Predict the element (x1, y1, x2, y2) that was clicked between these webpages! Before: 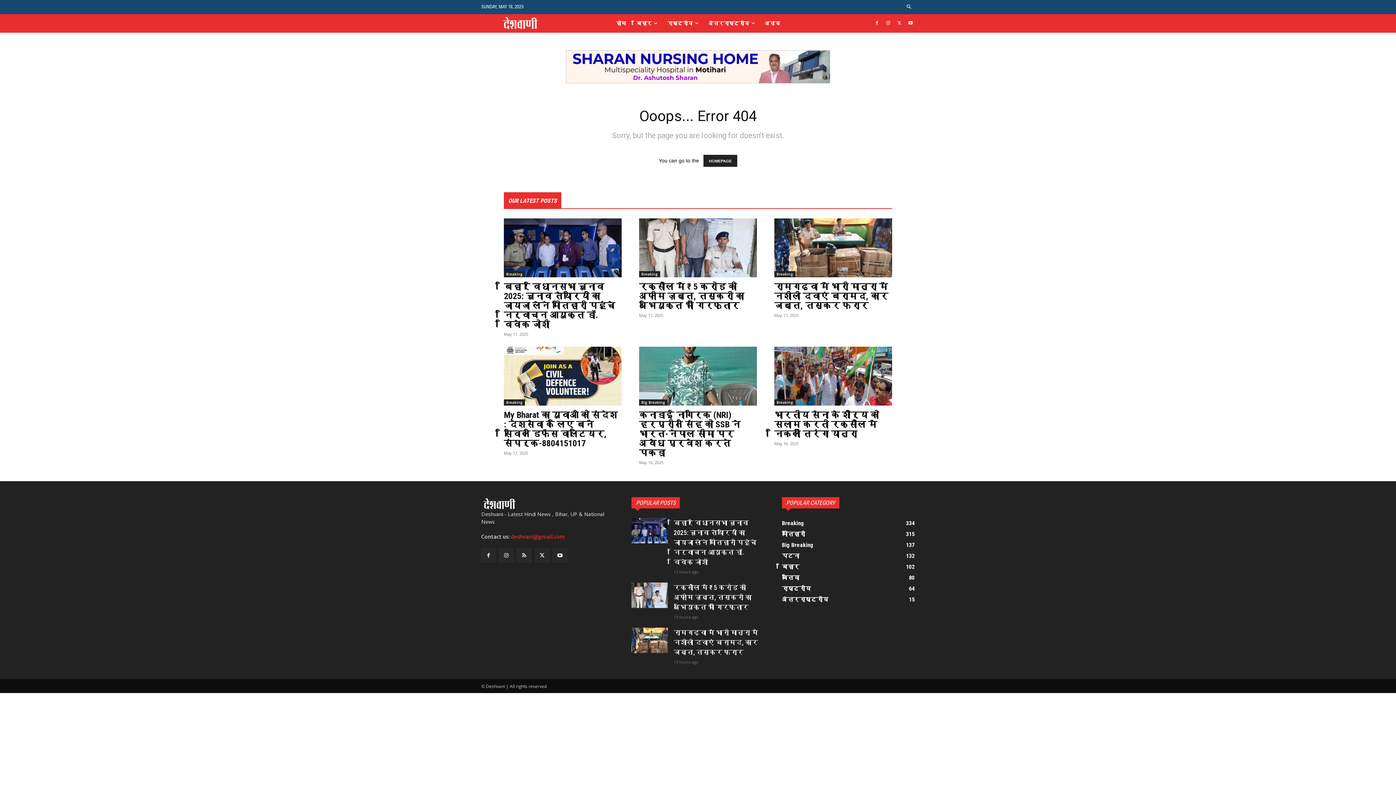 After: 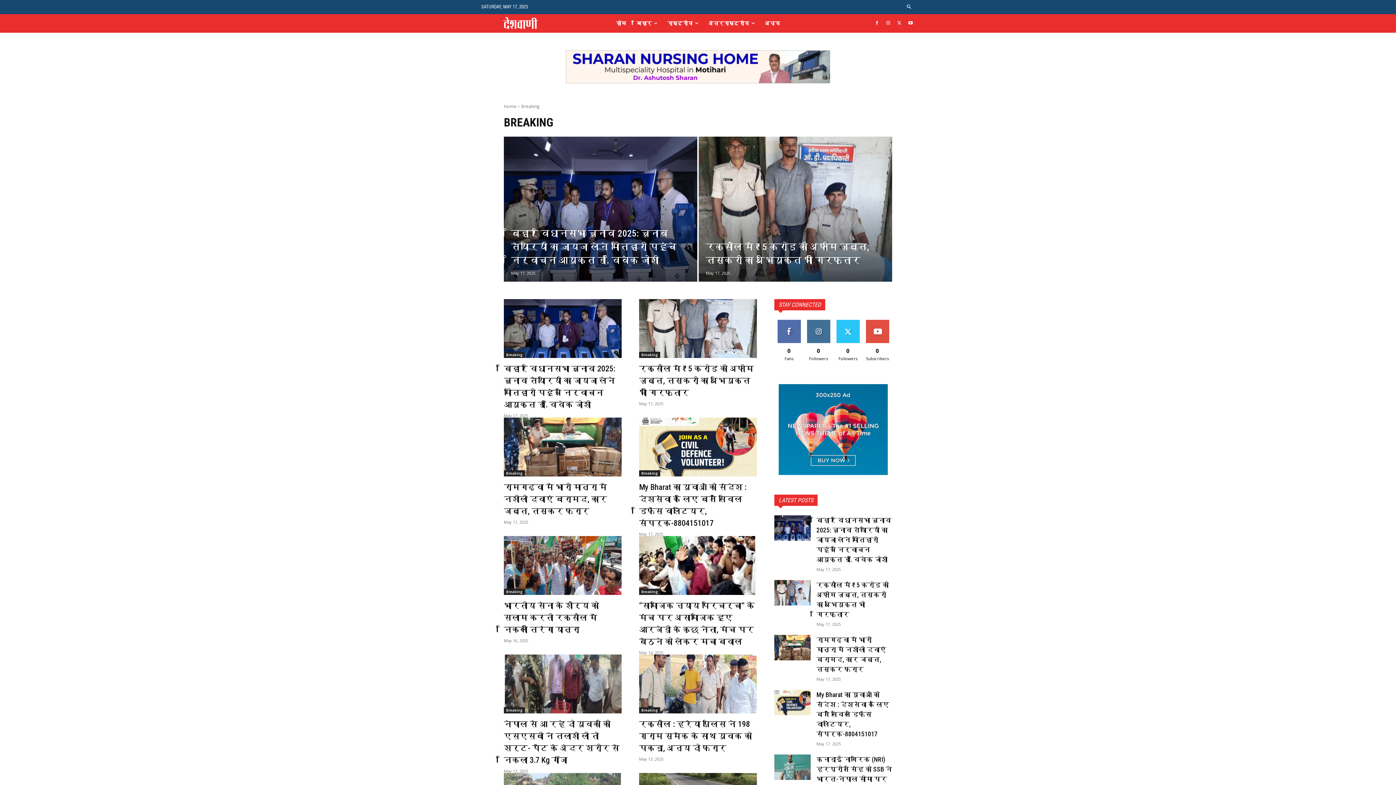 Action: bbox: (774, 271, 795, 277) label: Breaking